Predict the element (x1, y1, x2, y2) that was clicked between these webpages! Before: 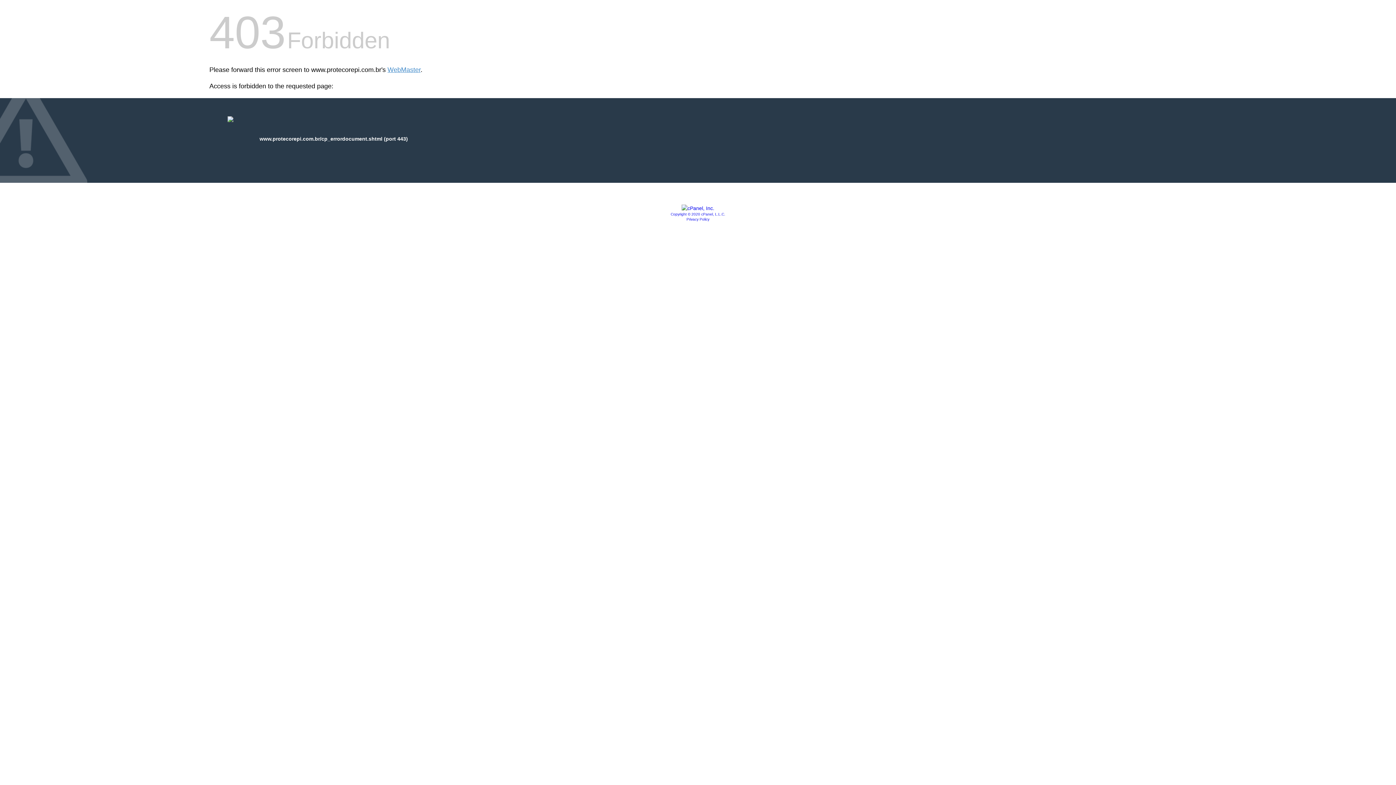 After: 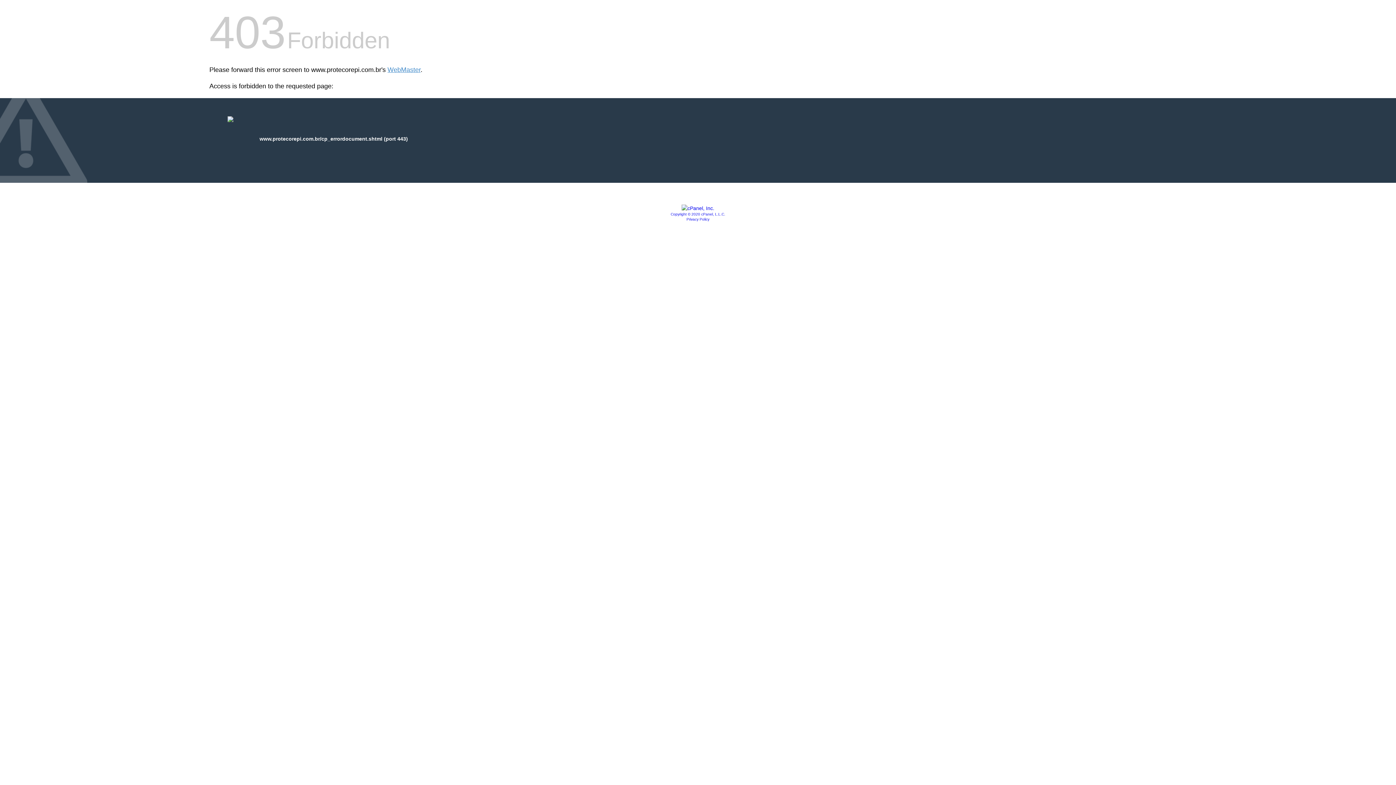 Action: bbox: (681, 205, 714, 211)